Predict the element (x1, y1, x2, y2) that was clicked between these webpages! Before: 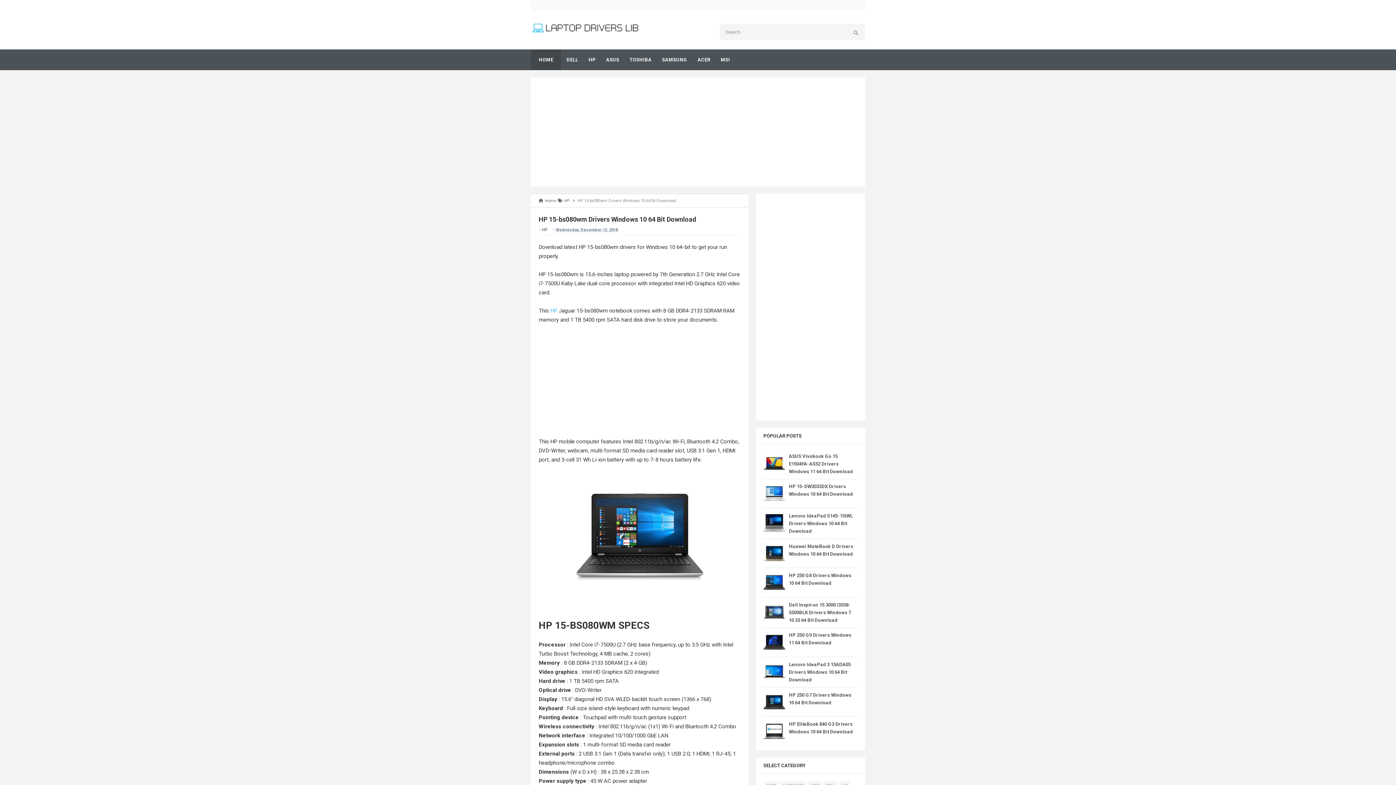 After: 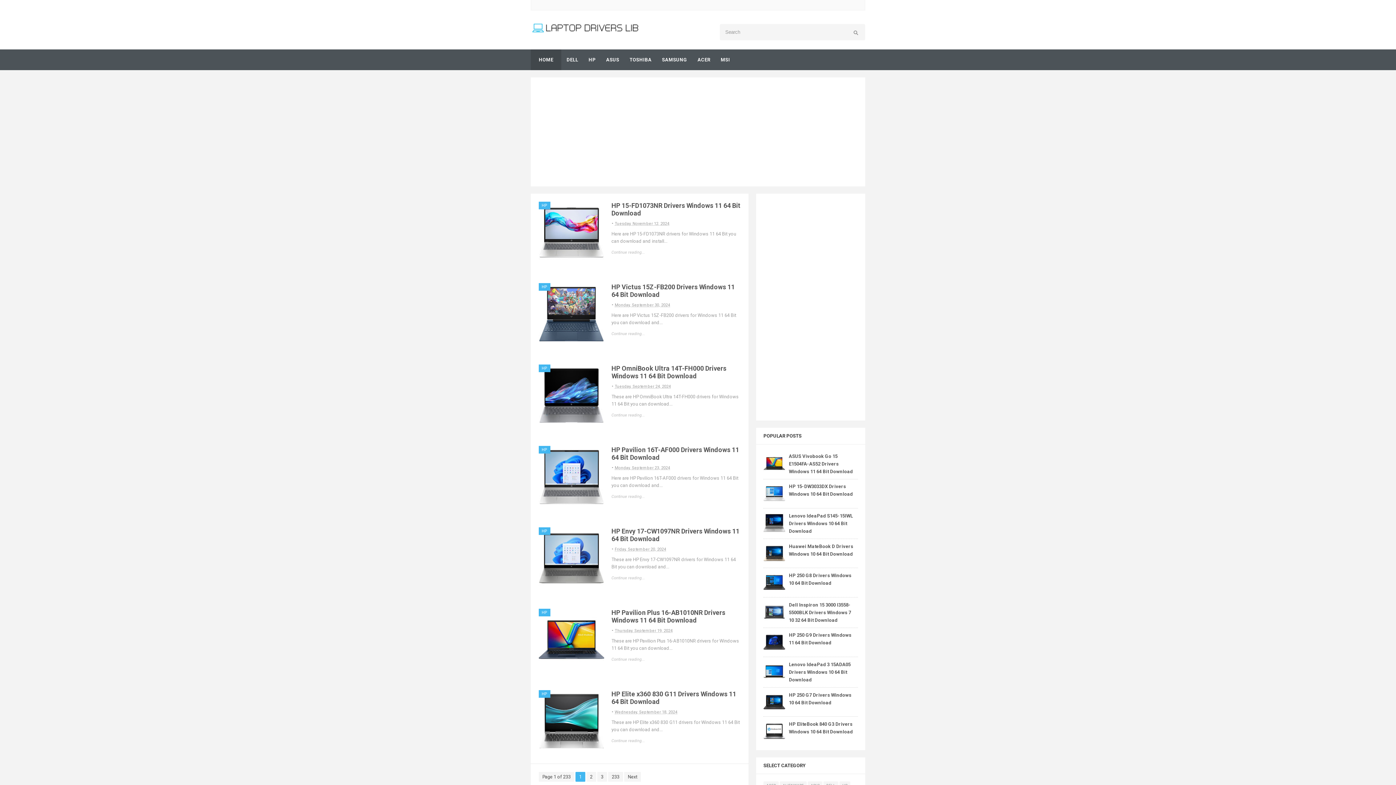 Action: bbox: (530, 19, 640, 36)